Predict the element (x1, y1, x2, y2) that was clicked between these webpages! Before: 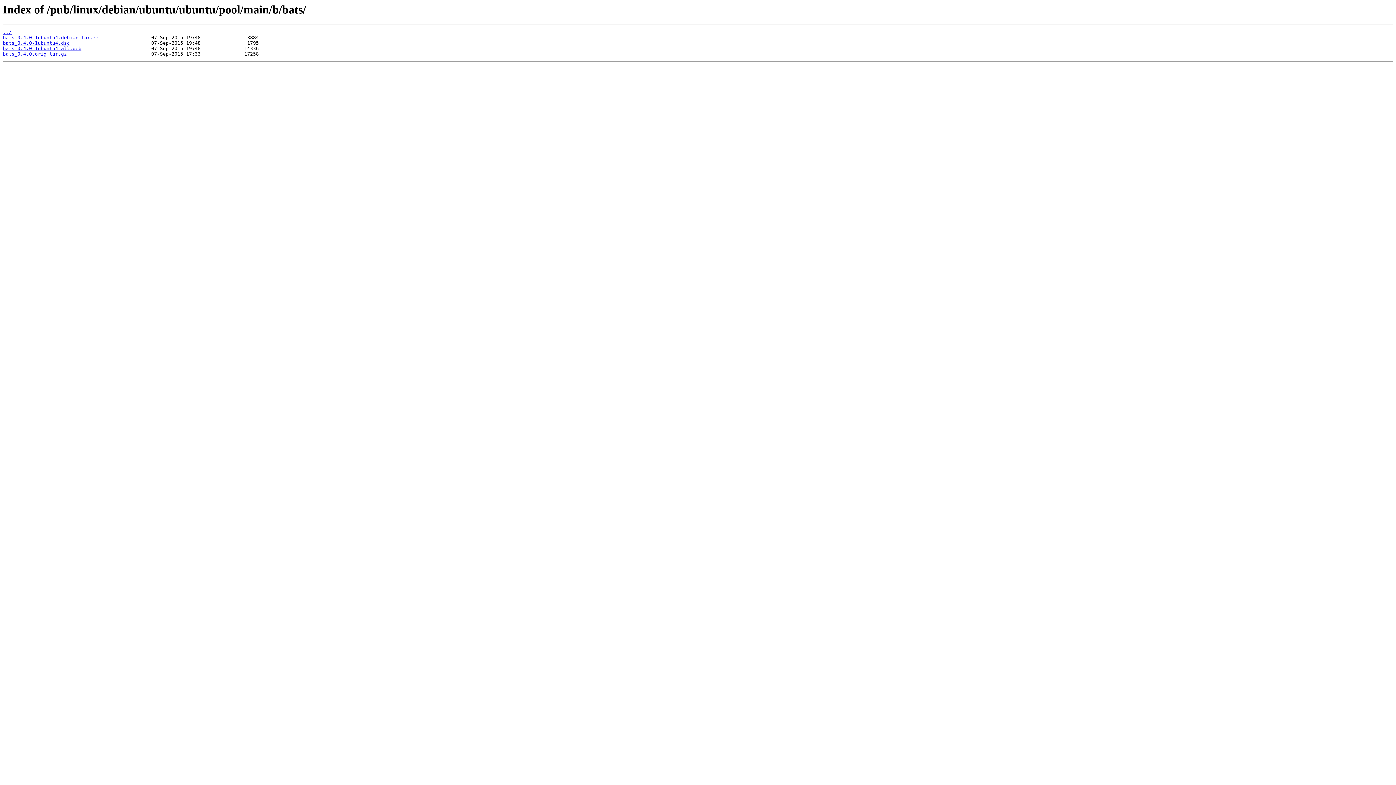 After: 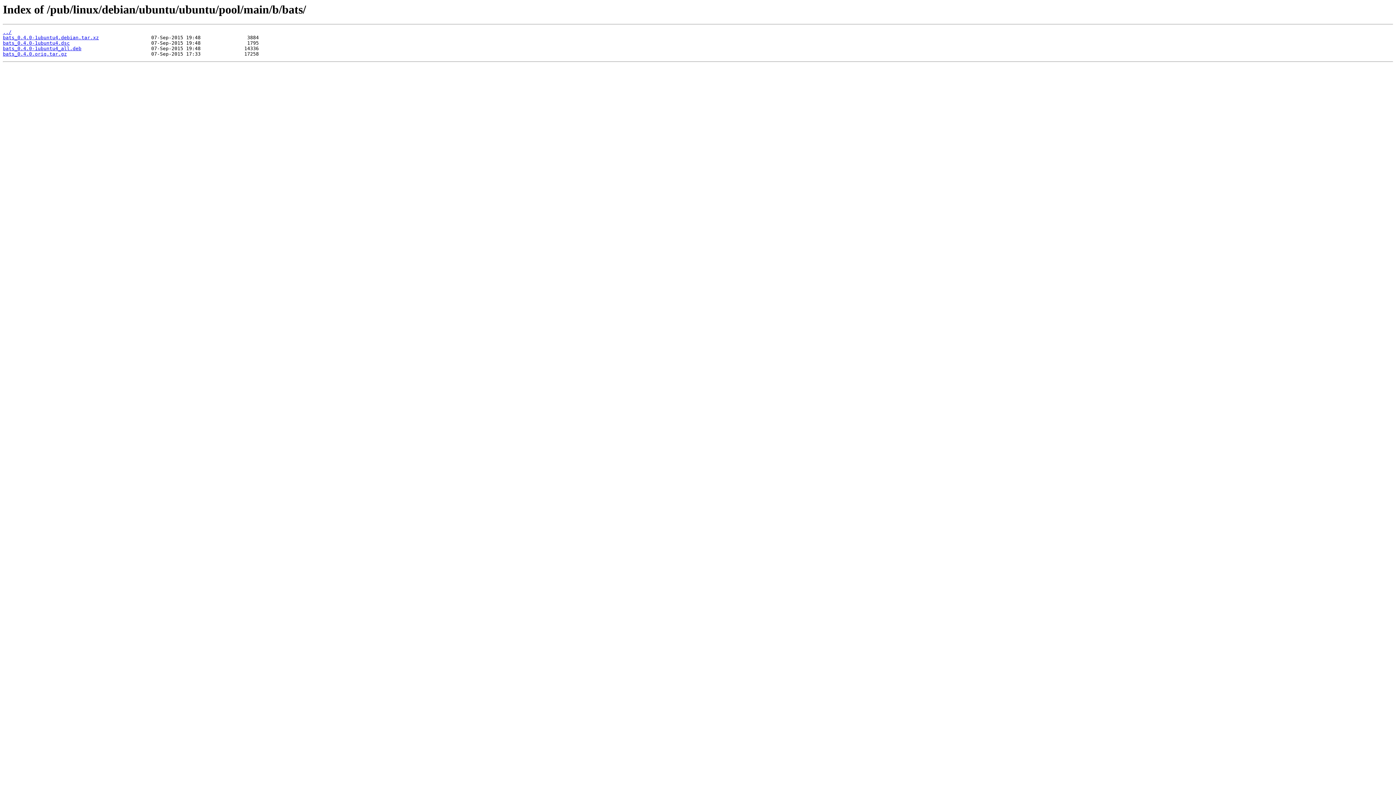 Action: bbox: (2, 51, 66, 56) label: bats_0.4.0.orig.tar.gz